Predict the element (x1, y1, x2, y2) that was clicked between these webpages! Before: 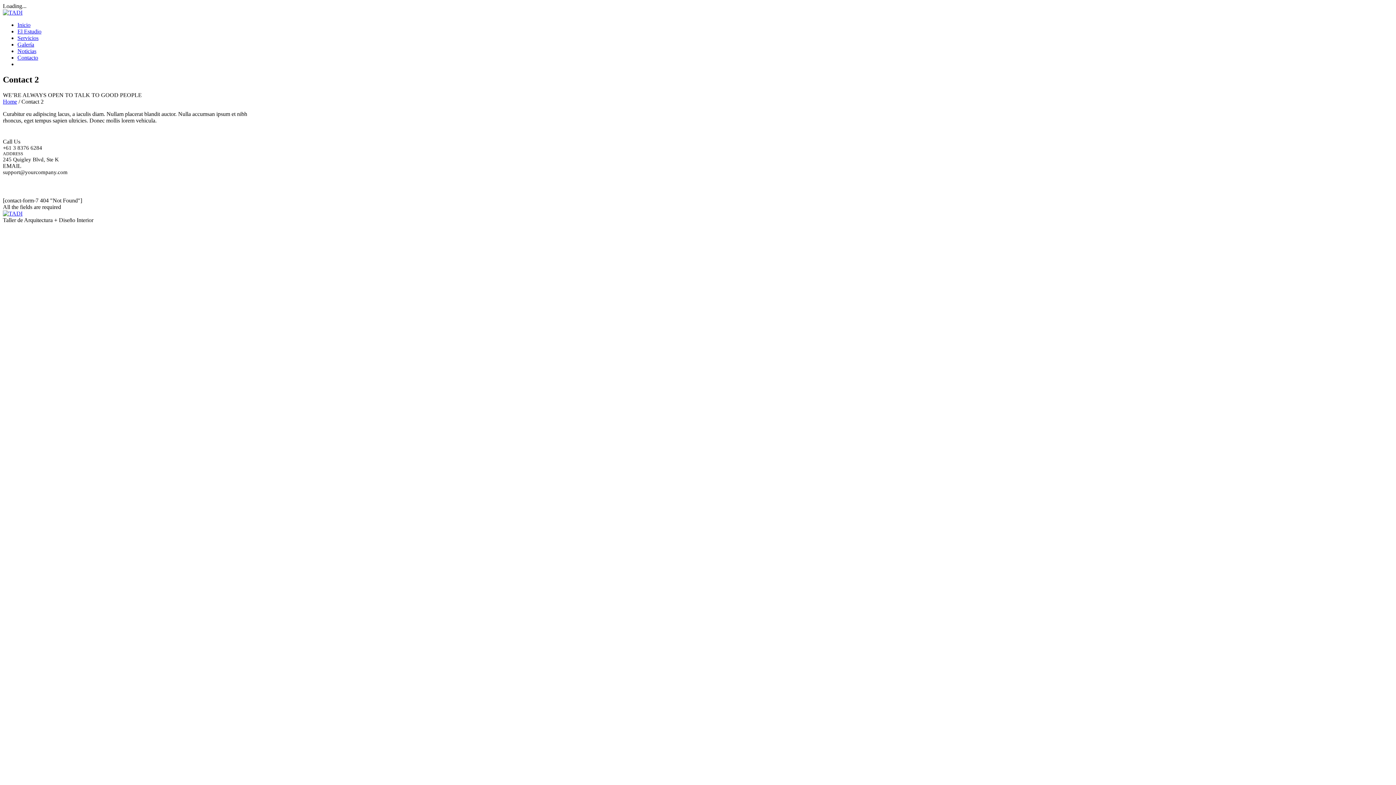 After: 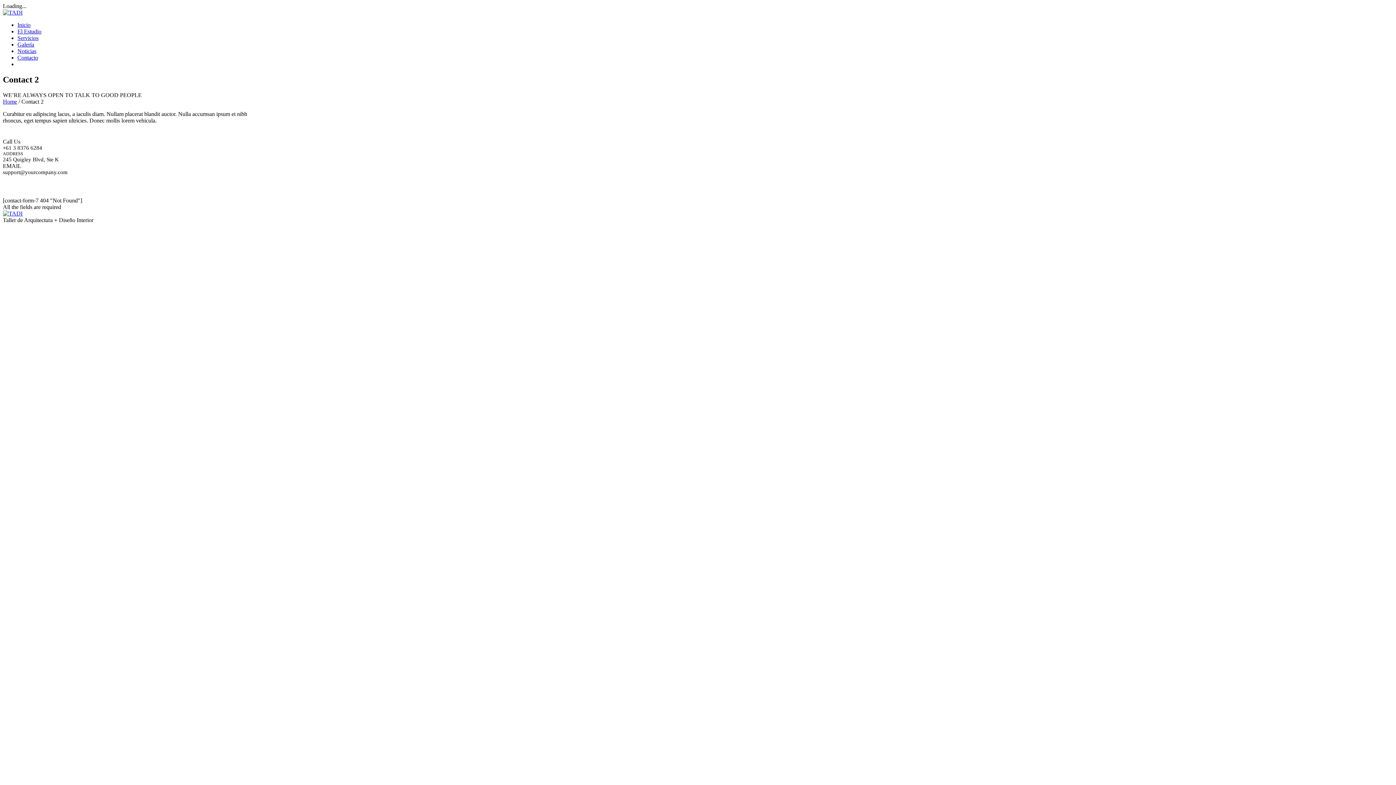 Action: bbox: (17, 54, 38, 60) label: Contacto